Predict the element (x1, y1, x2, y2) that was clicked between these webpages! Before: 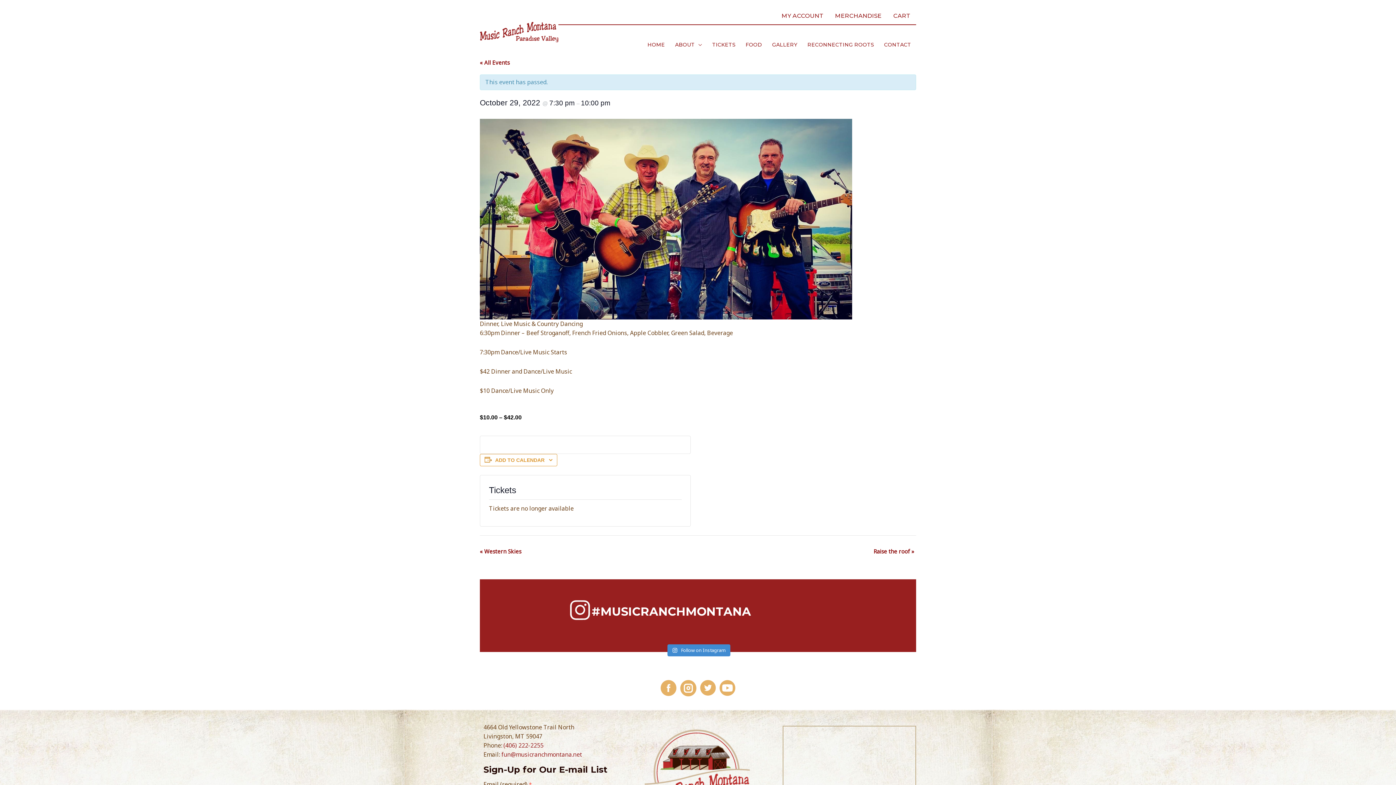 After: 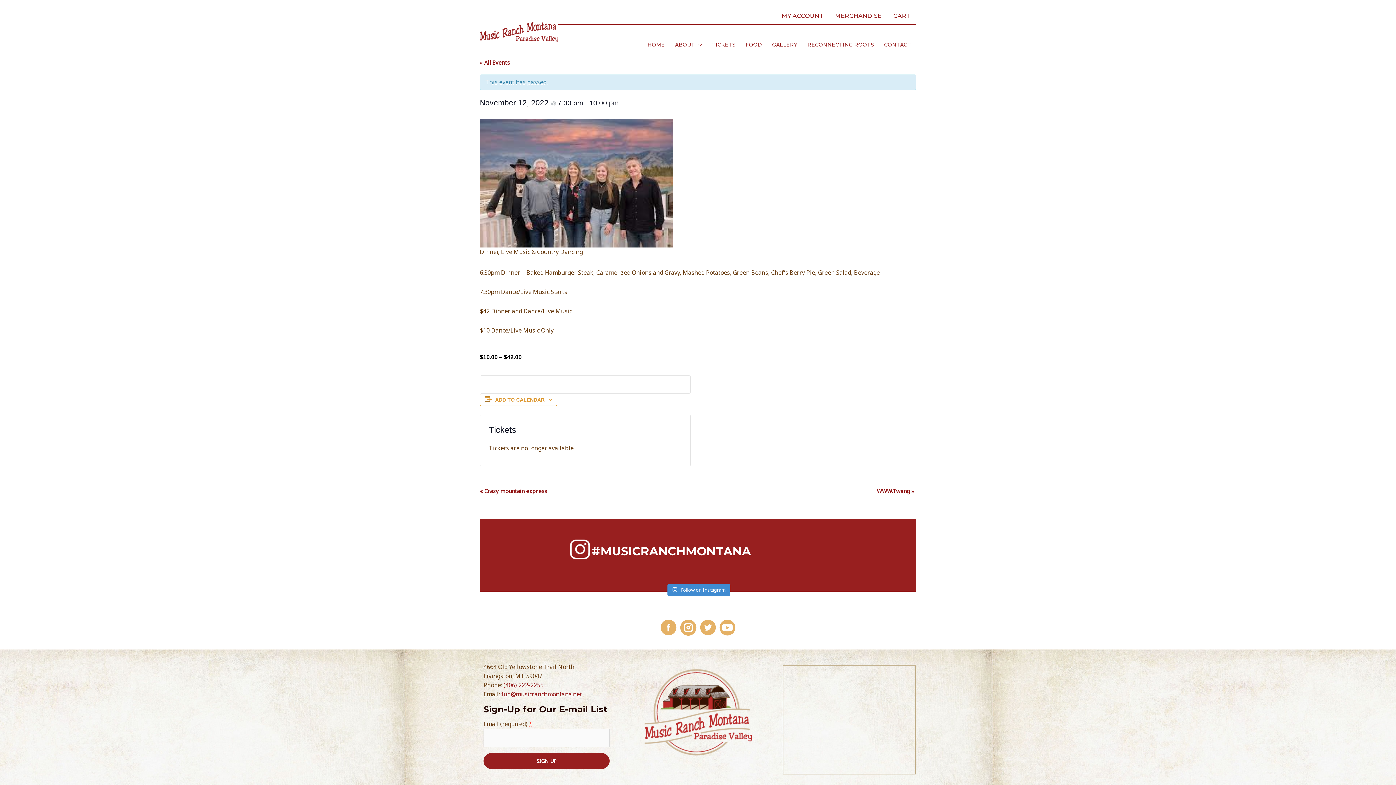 Action: bbox: (873, 548, 914, 555) label: Raise the roof »